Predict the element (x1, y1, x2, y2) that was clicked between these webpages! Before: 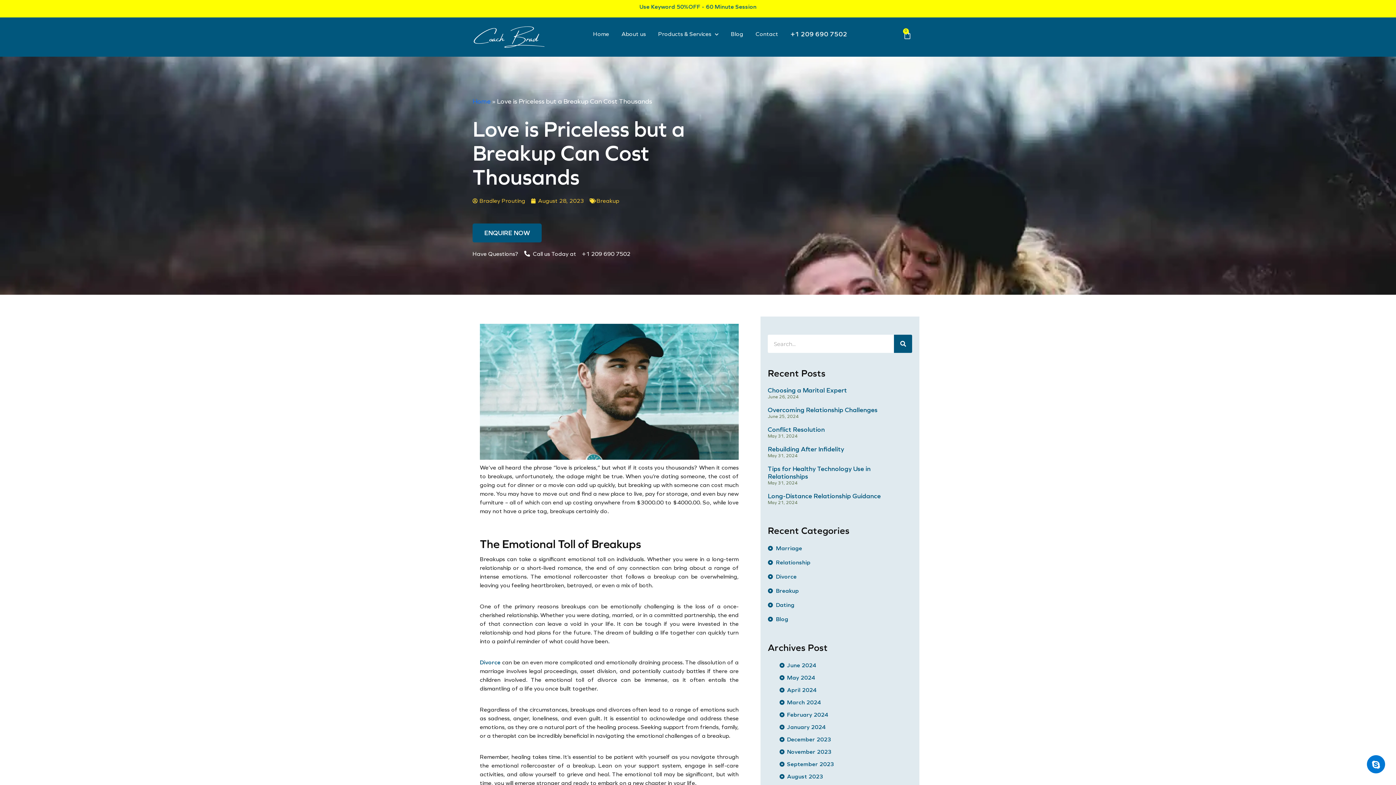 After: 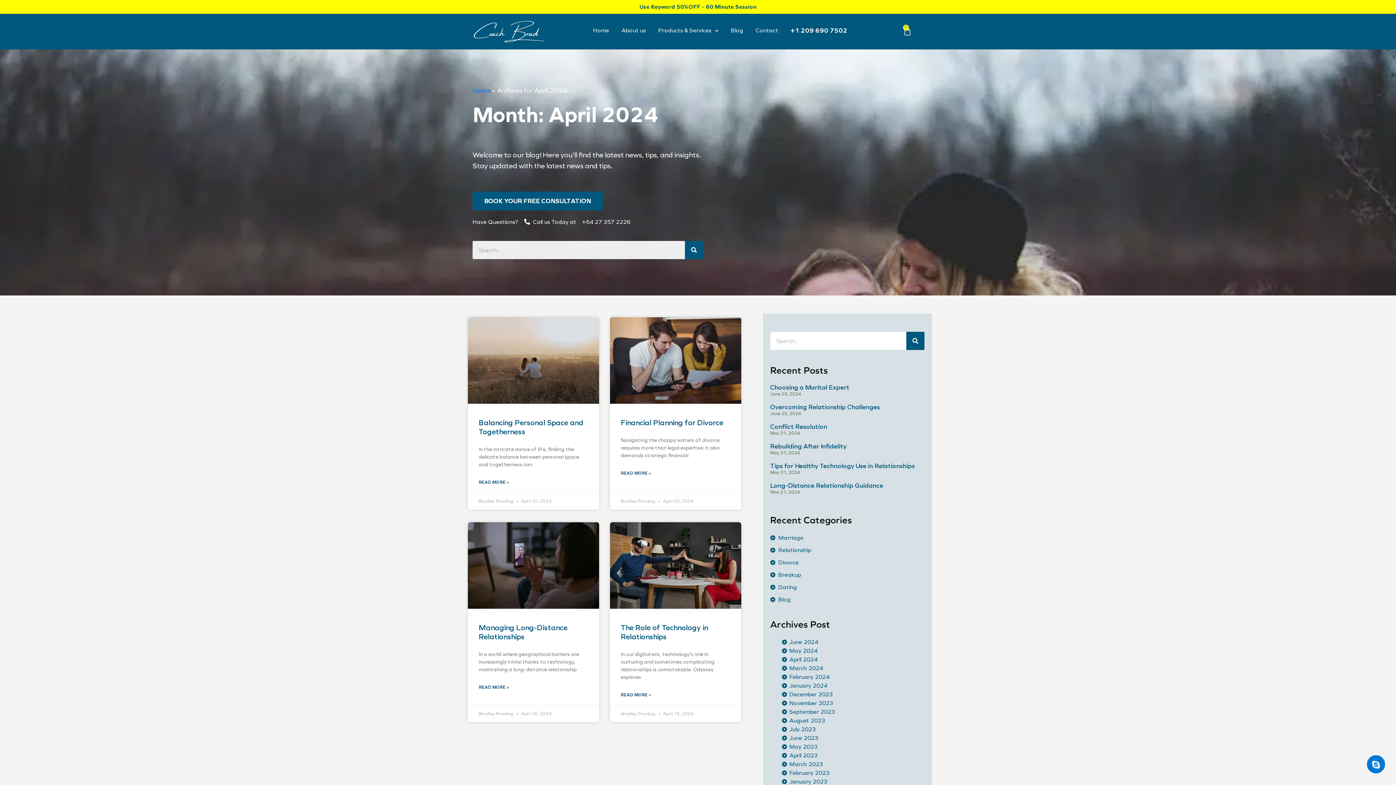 Action: bbox: (779, 686, 816, 693) label: April 2024